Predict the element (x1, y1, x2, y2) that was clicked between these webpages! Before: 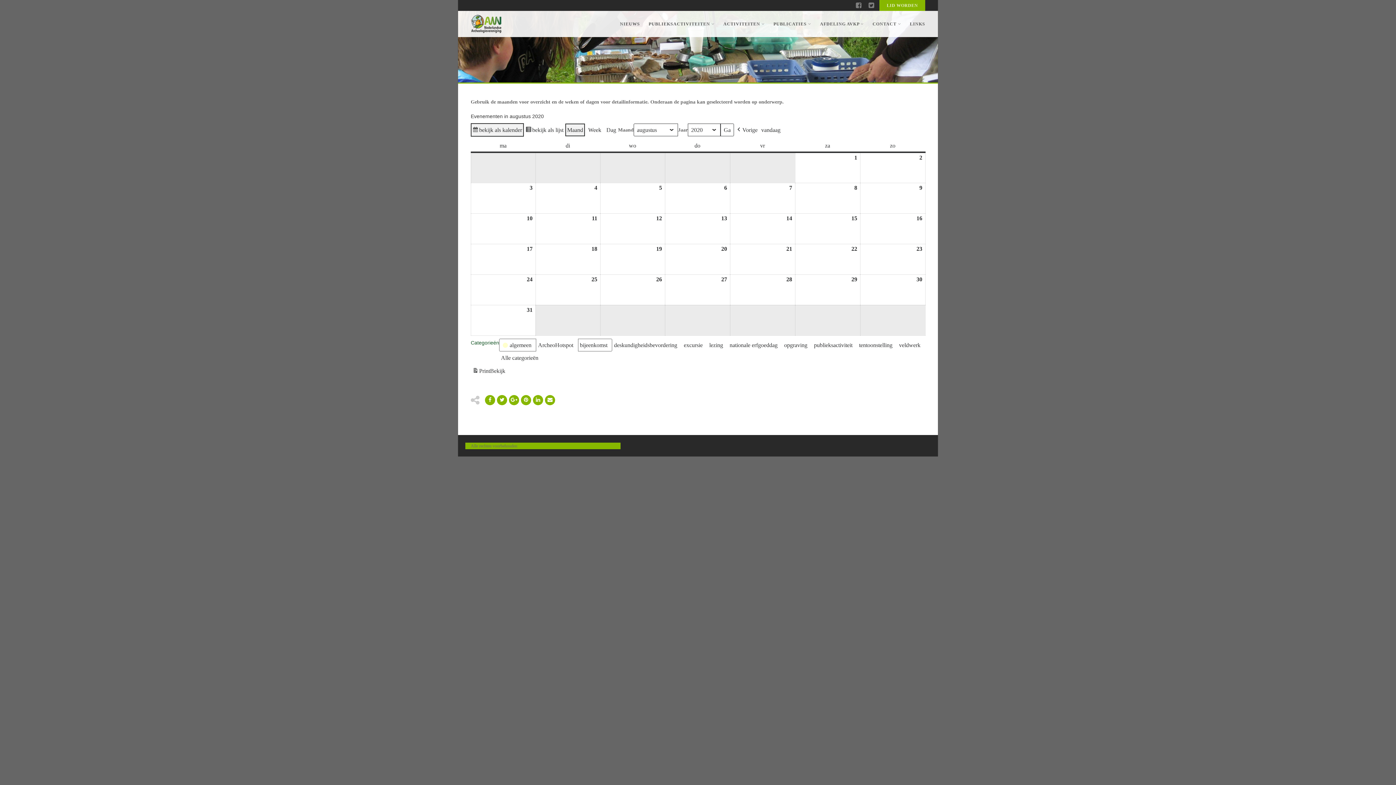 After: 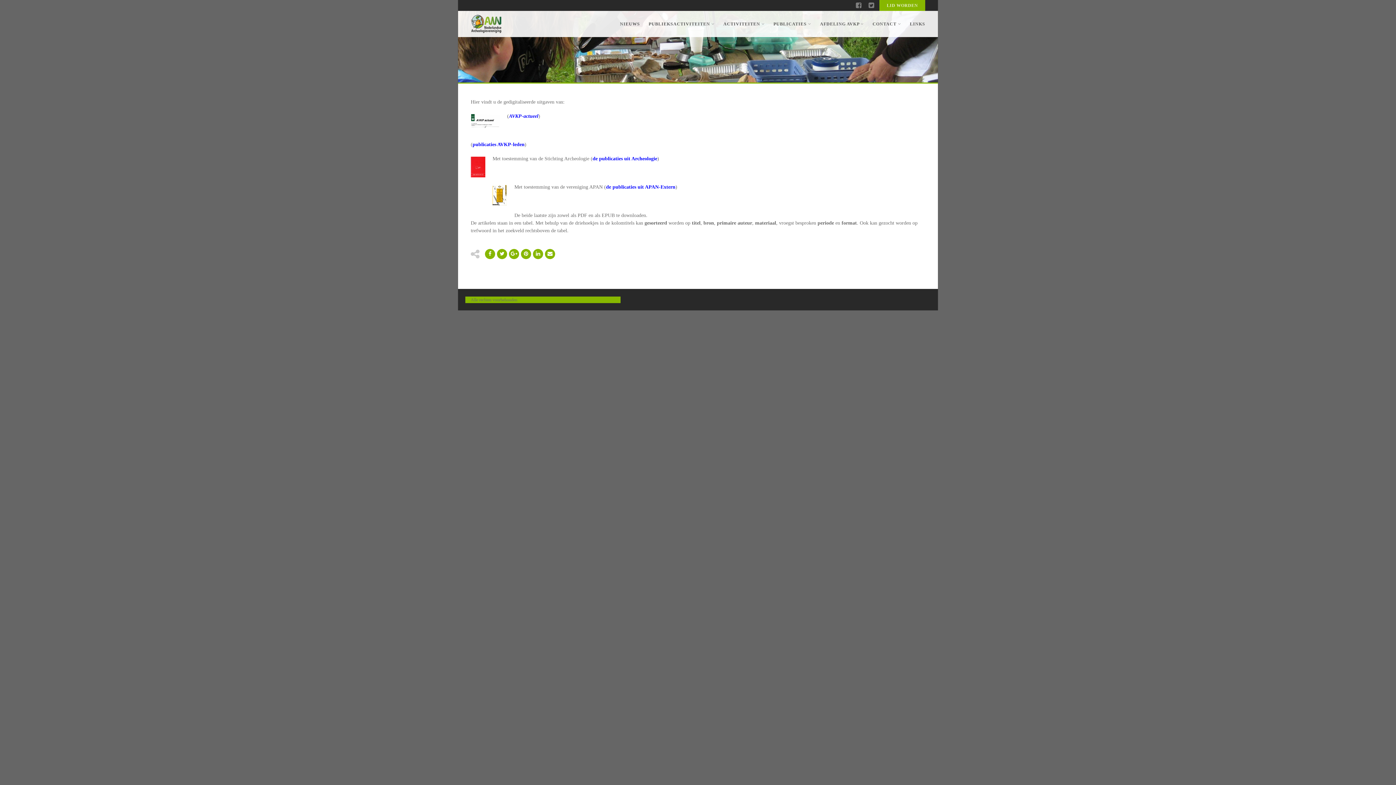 Action: bbox: (769, 10, 815, 37) label: PUBLICATIES 